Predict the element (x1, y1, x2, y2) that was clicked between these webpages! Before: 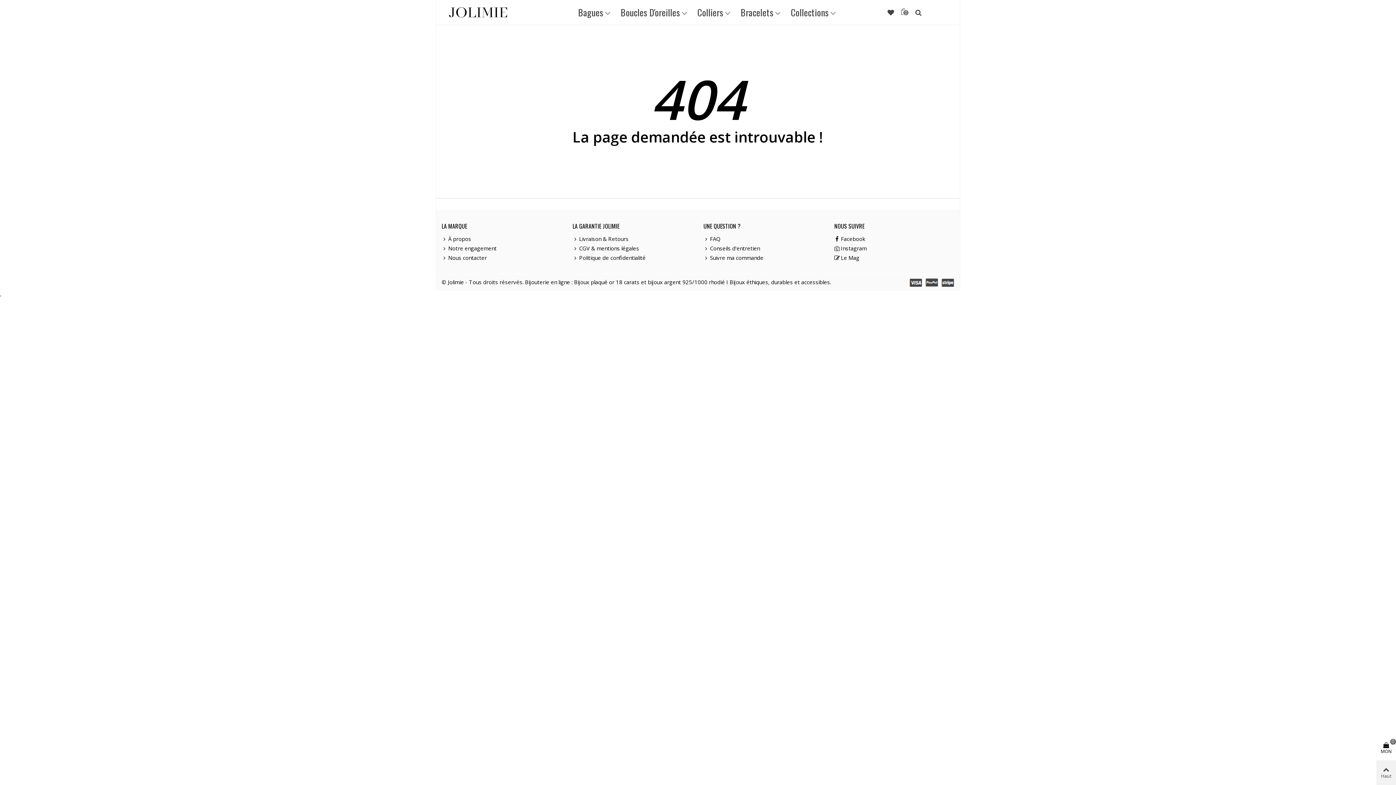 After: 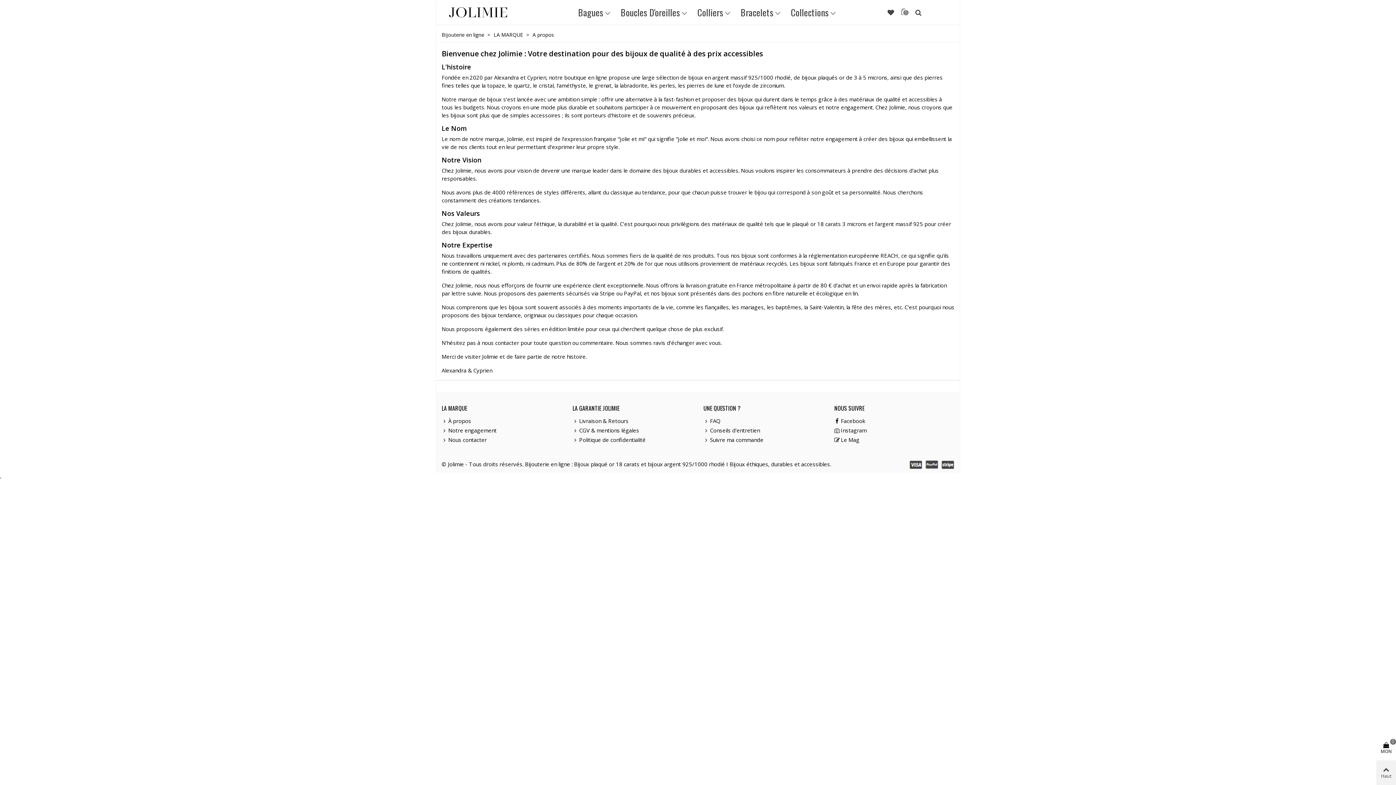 Action: bbox: (441, 234, 561, 243) label: À propos